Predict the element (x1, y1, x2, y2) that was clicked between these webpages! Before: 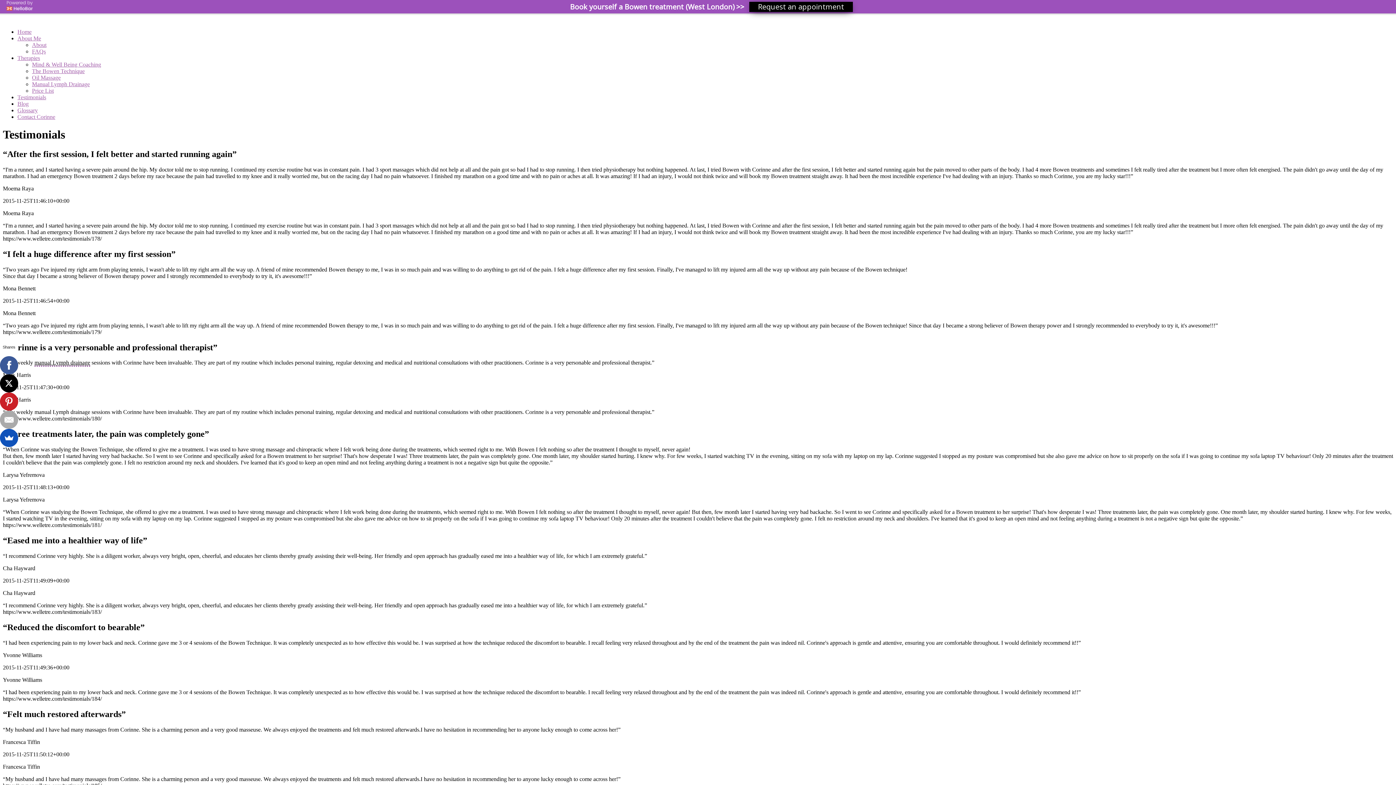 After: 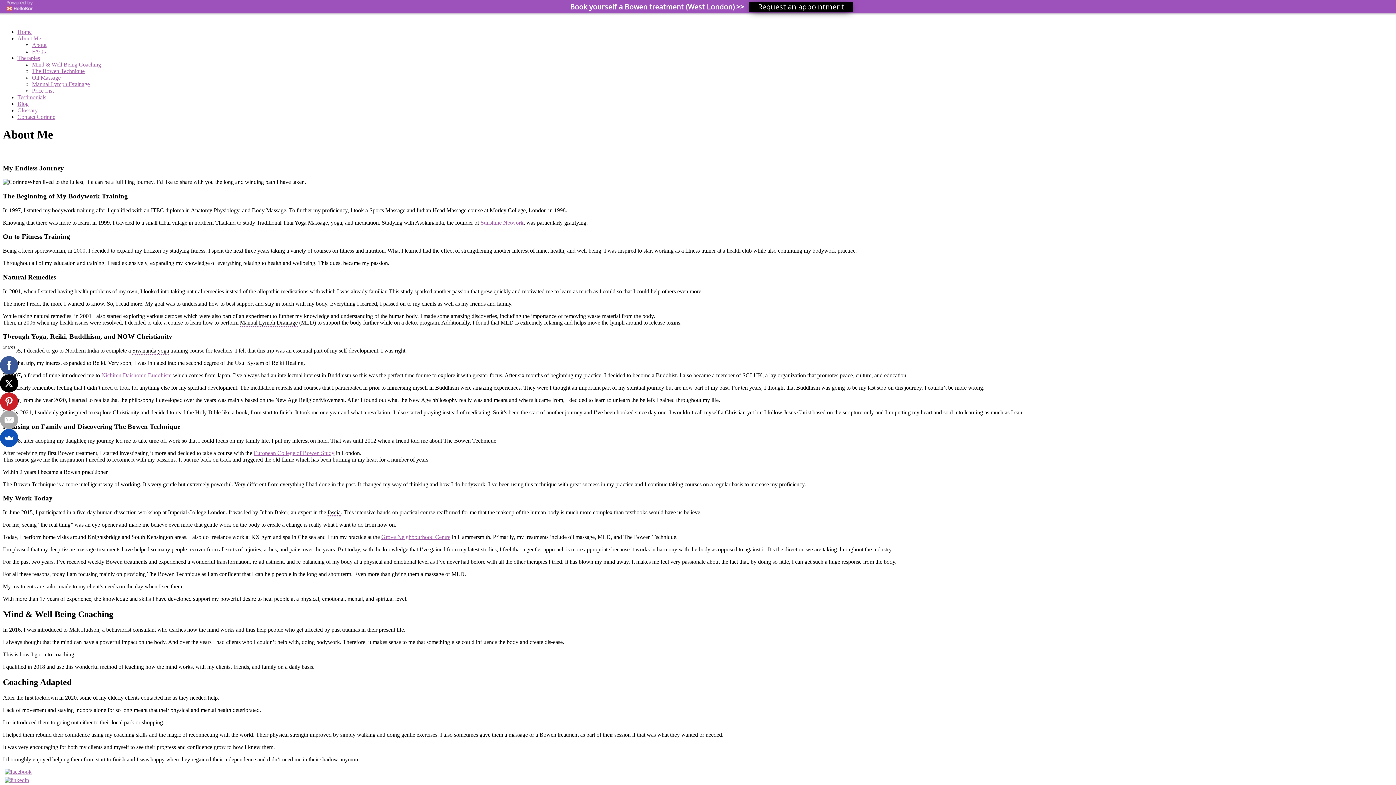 Action: bbox: (17, 32, 41, 38) label: About Me